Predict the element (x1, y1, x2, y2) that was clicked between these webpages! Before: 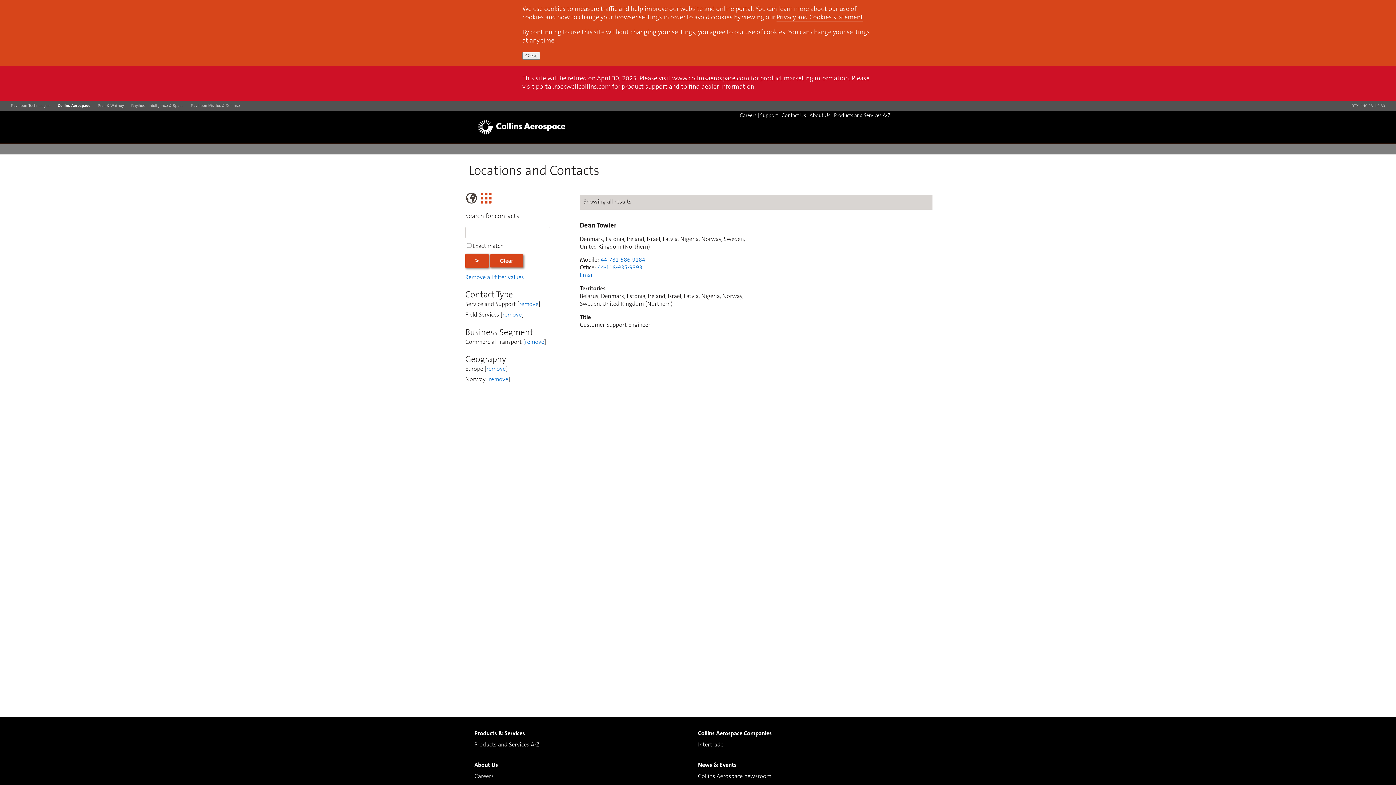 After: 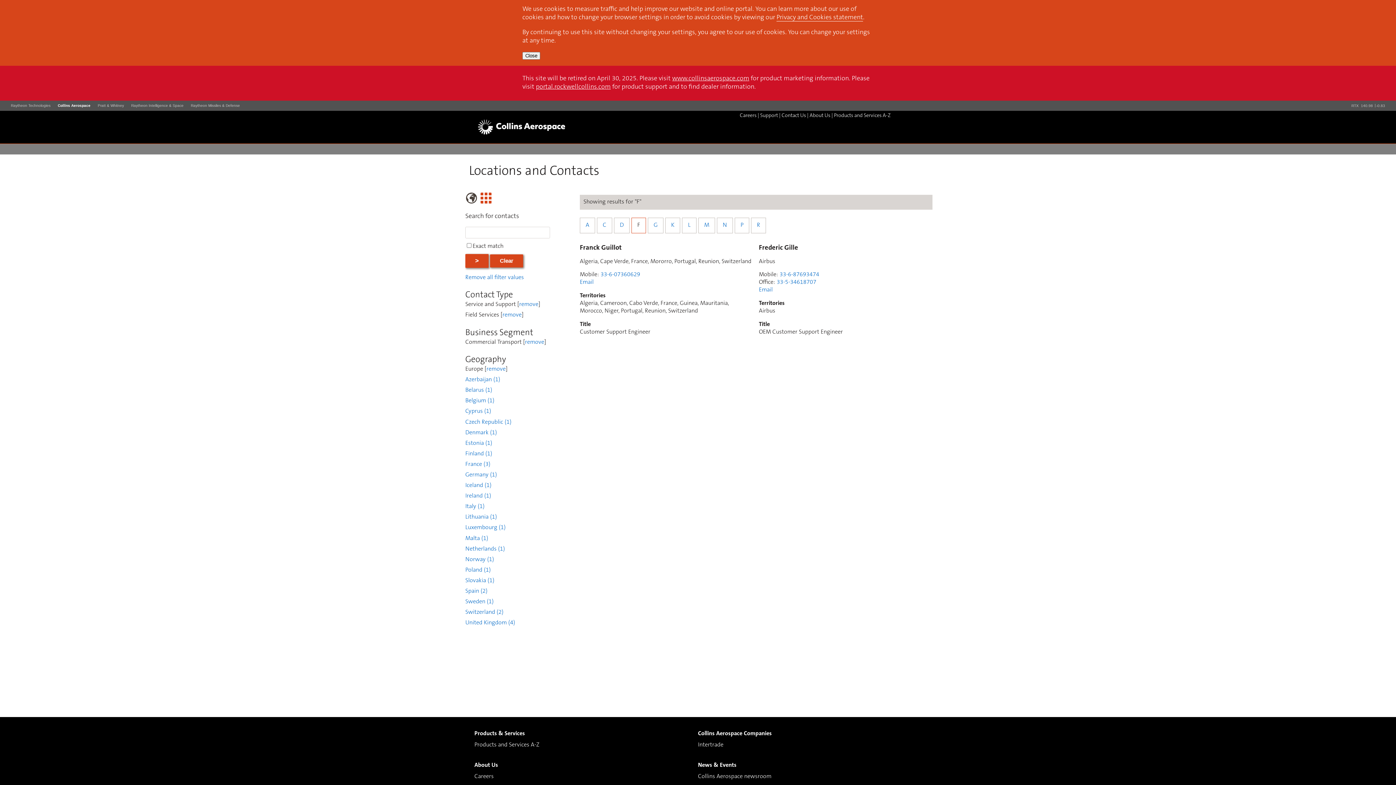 Action: bbox: (489, 377, 508, 382) label: remove